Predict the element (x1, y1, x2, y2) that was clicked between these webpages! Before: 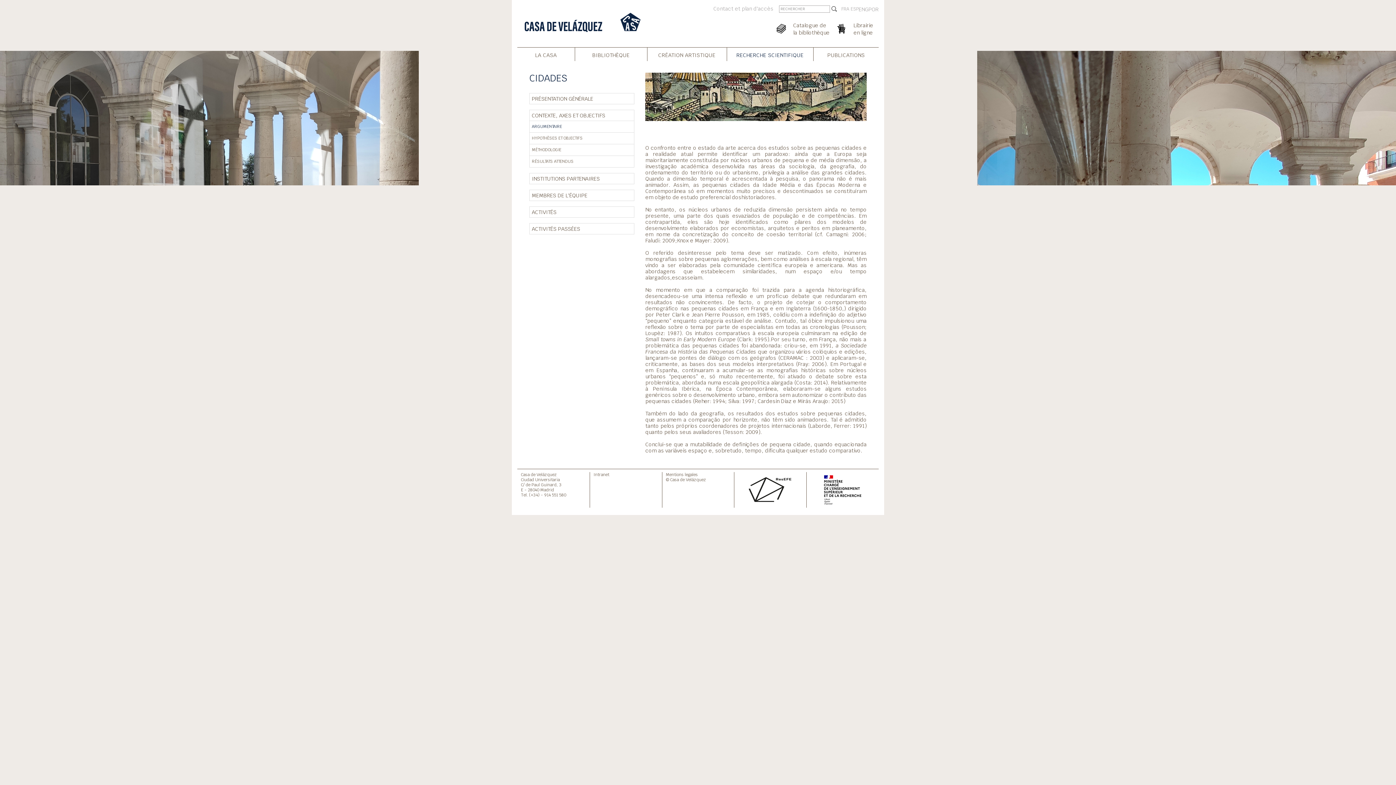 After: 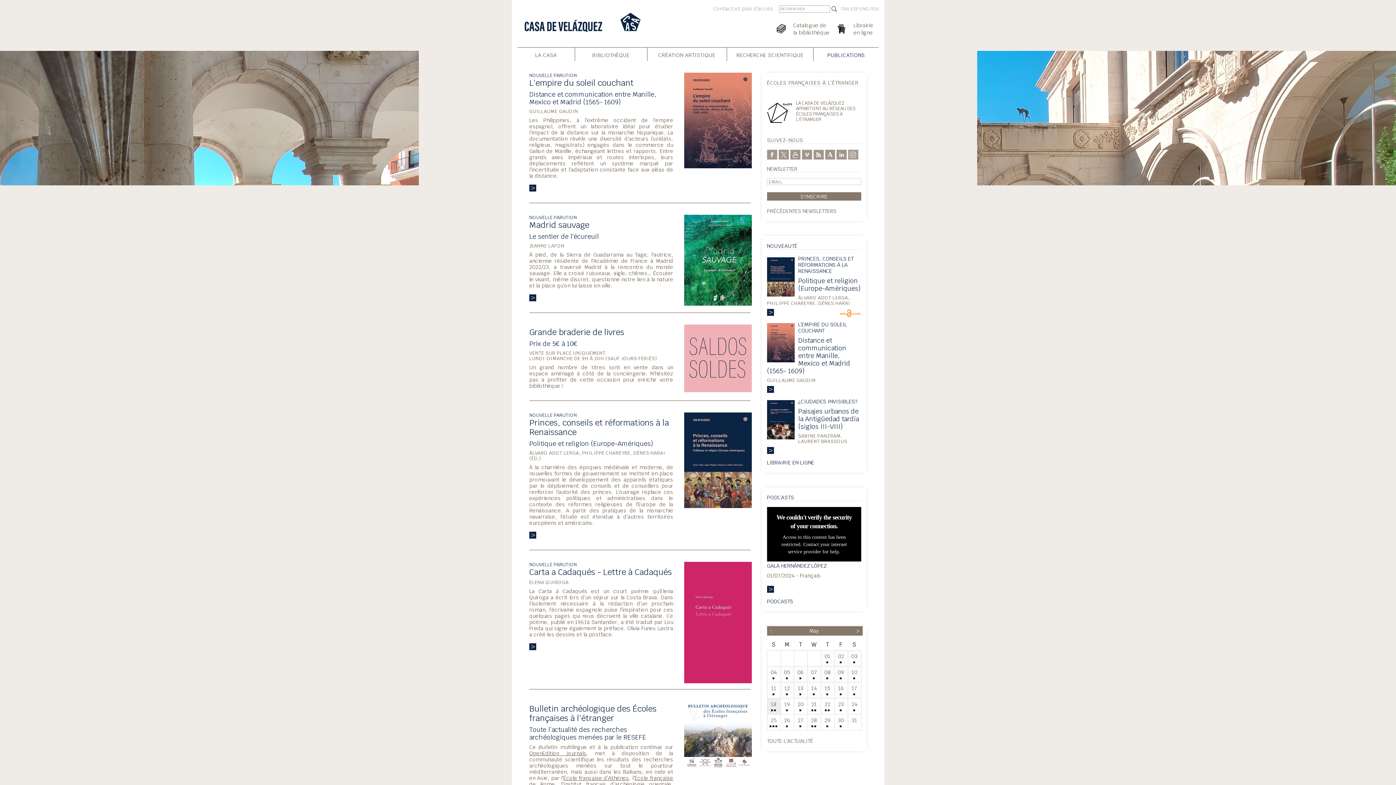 Action: bbox: (813, 47, 878, 61) label: PUBLICATIONS